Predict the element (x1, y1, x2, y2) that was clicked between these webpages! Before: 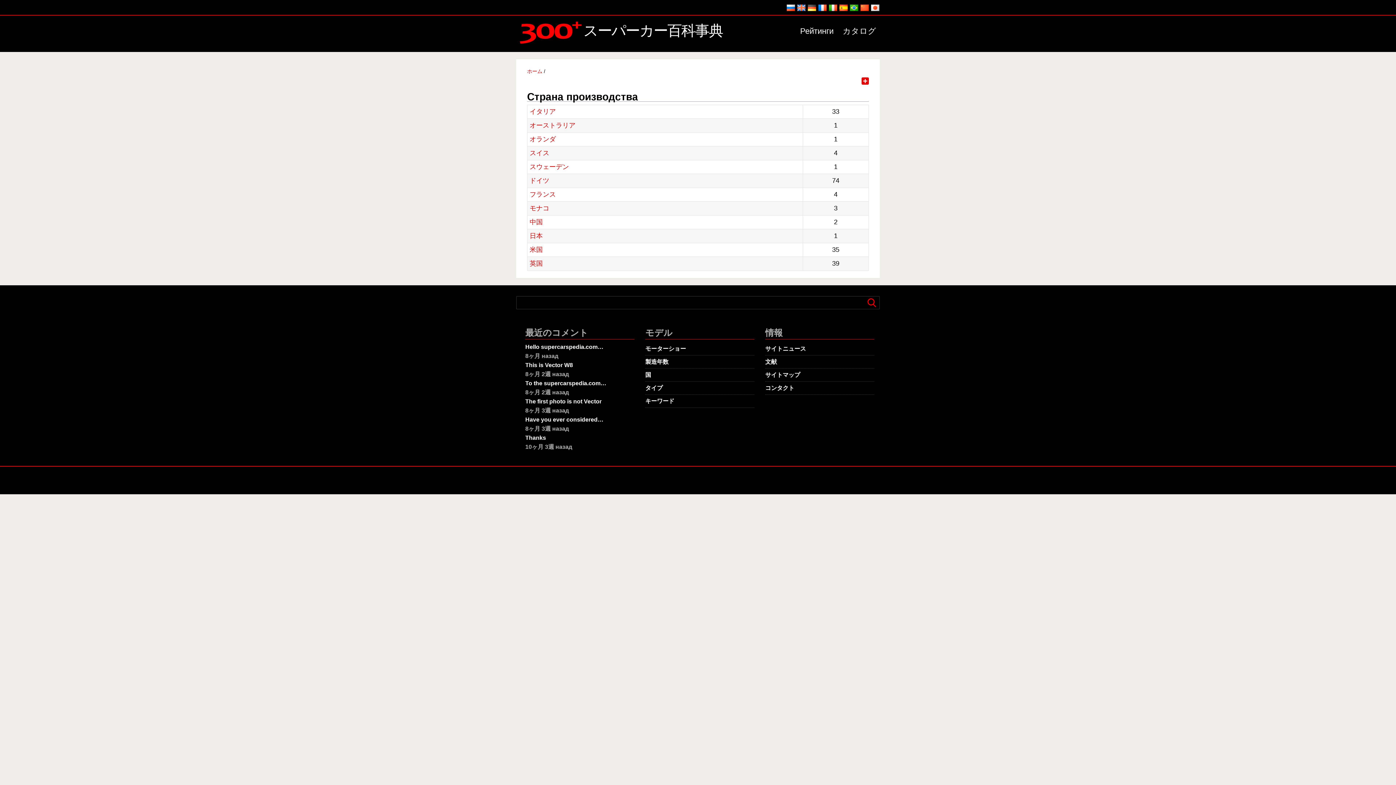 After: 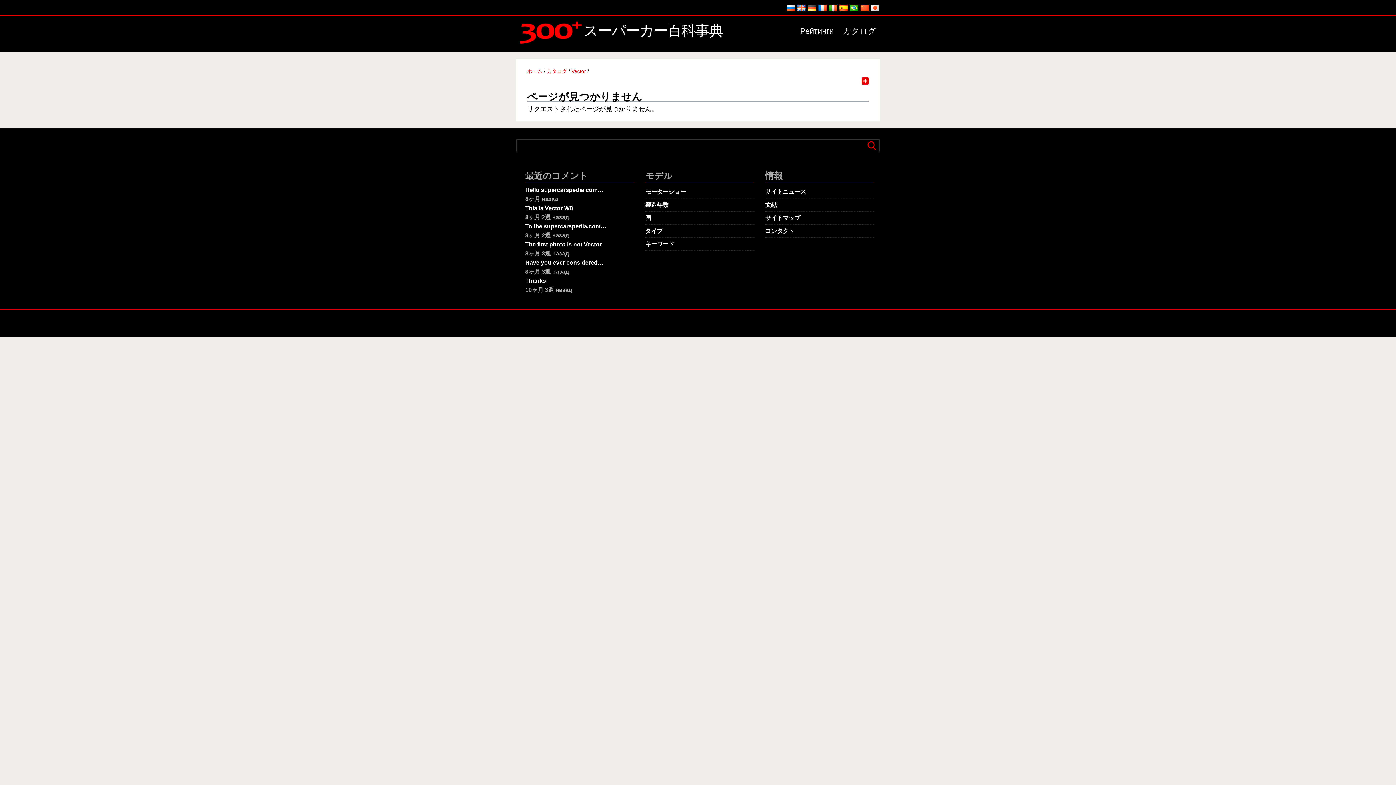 Action: bbox: (525, 362, 573, 368) label: This is Vector W8